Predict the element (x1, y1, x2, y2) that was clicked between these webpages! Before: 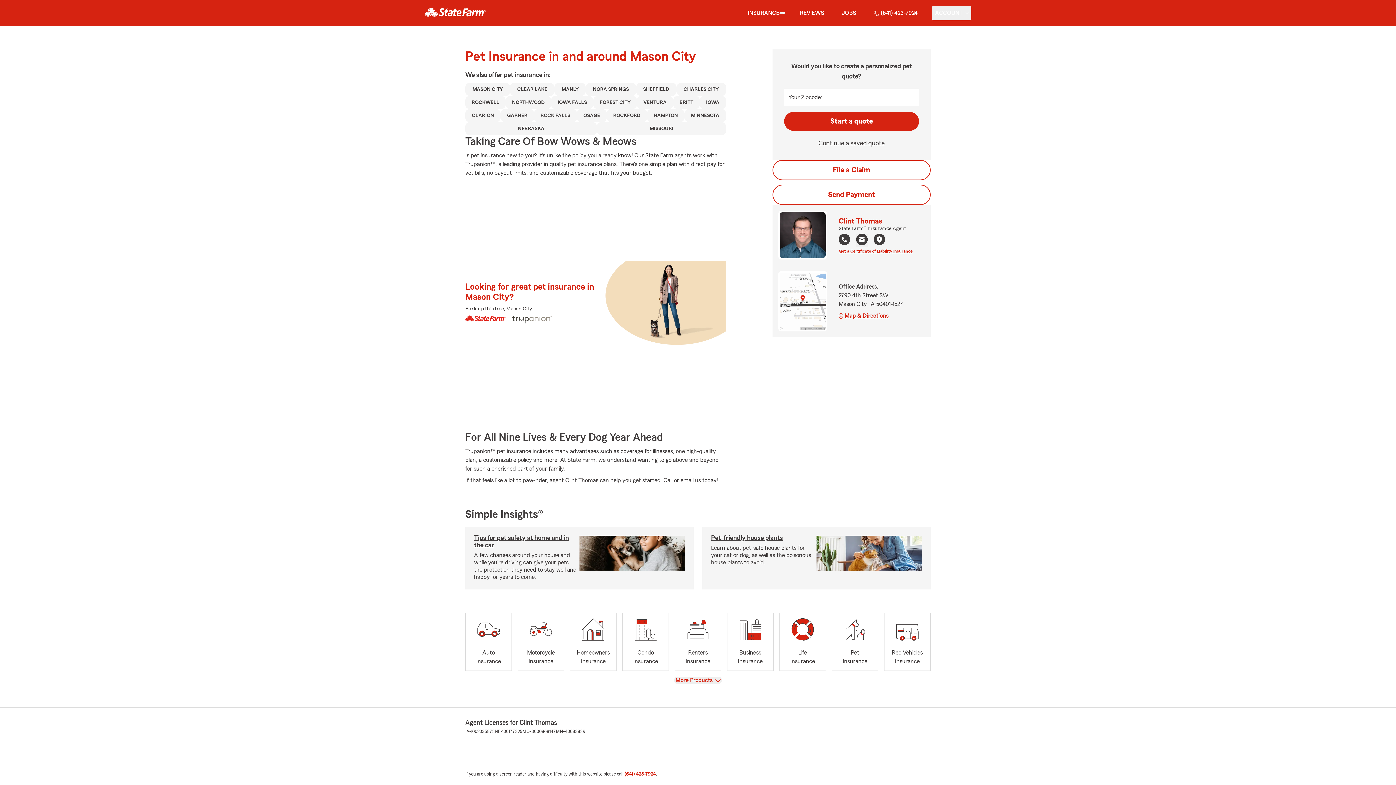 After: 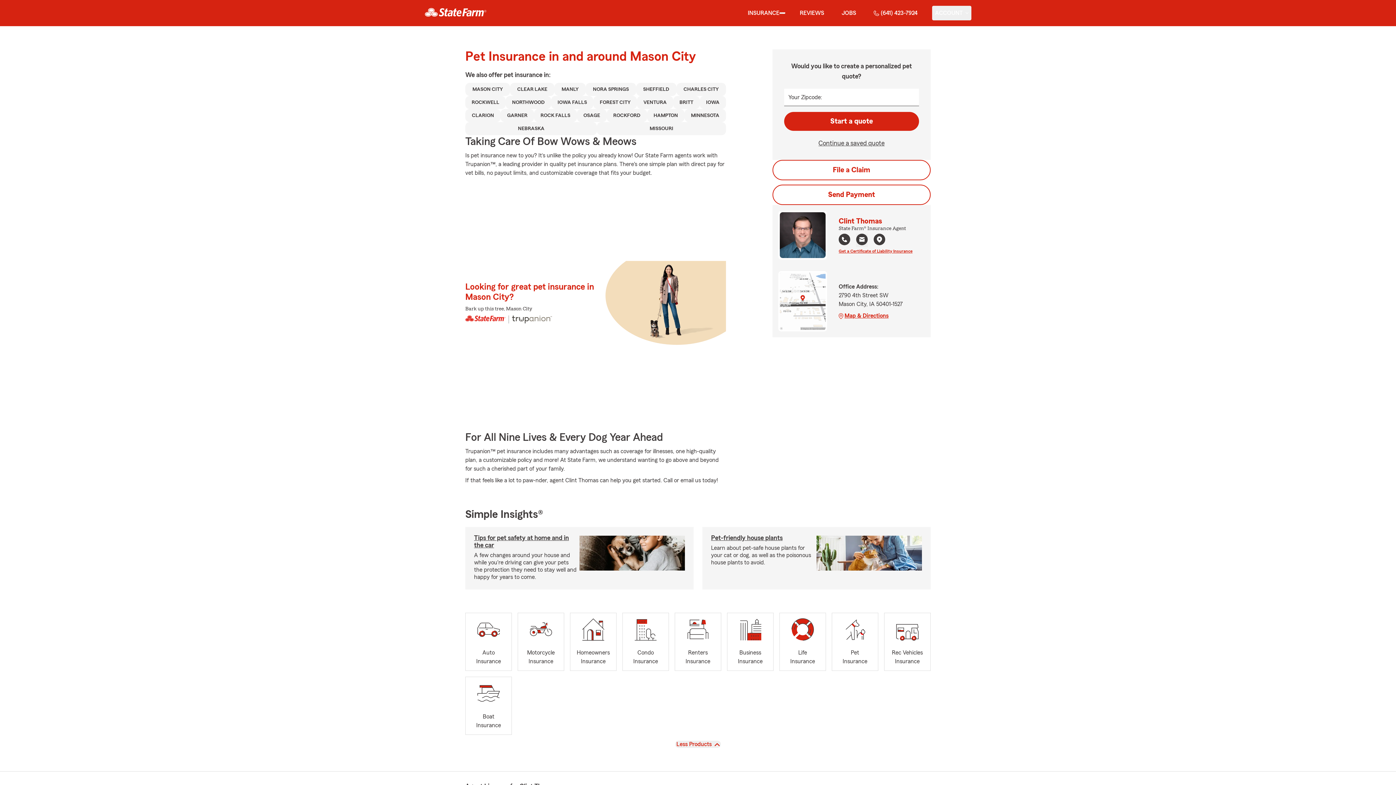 Action: label: View
More Products  bbox: (674, 677, 722, 684)